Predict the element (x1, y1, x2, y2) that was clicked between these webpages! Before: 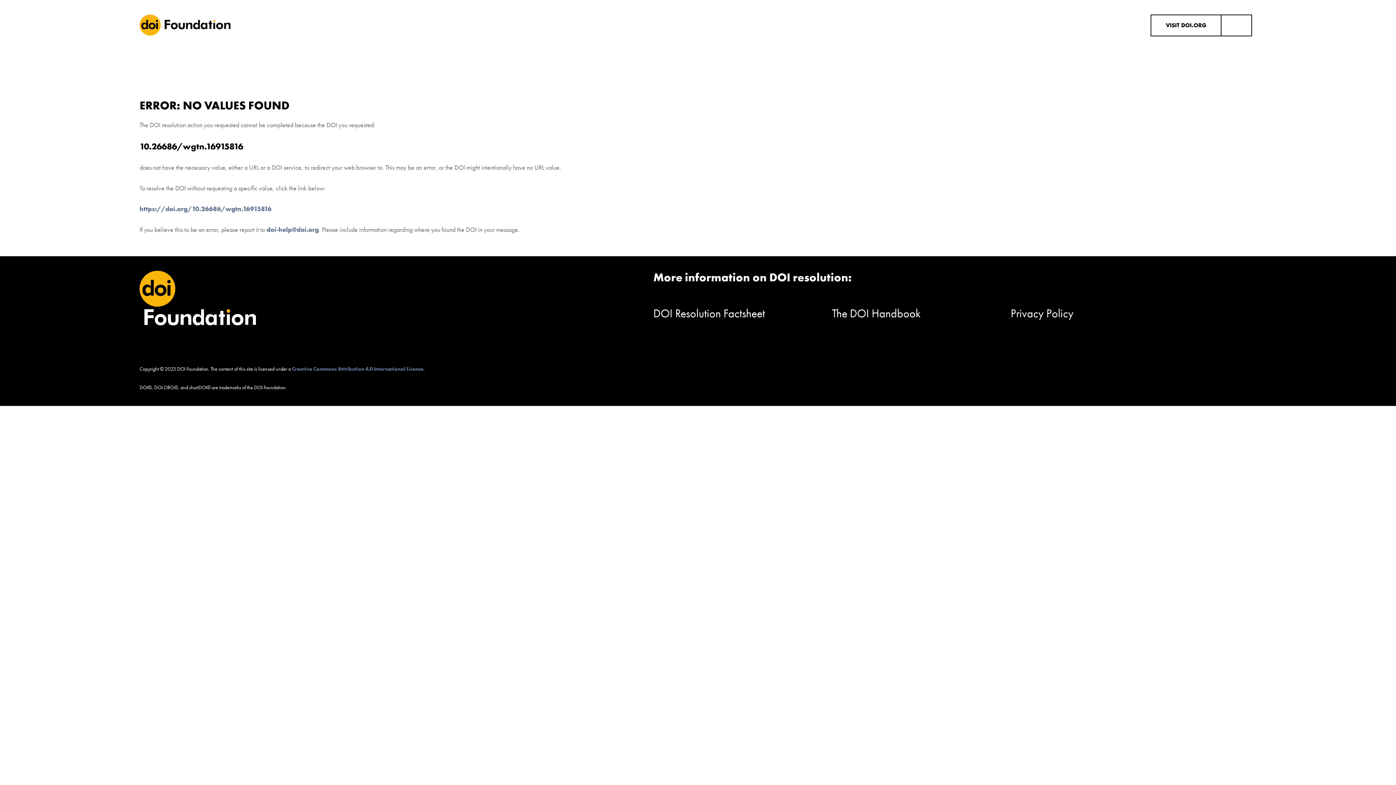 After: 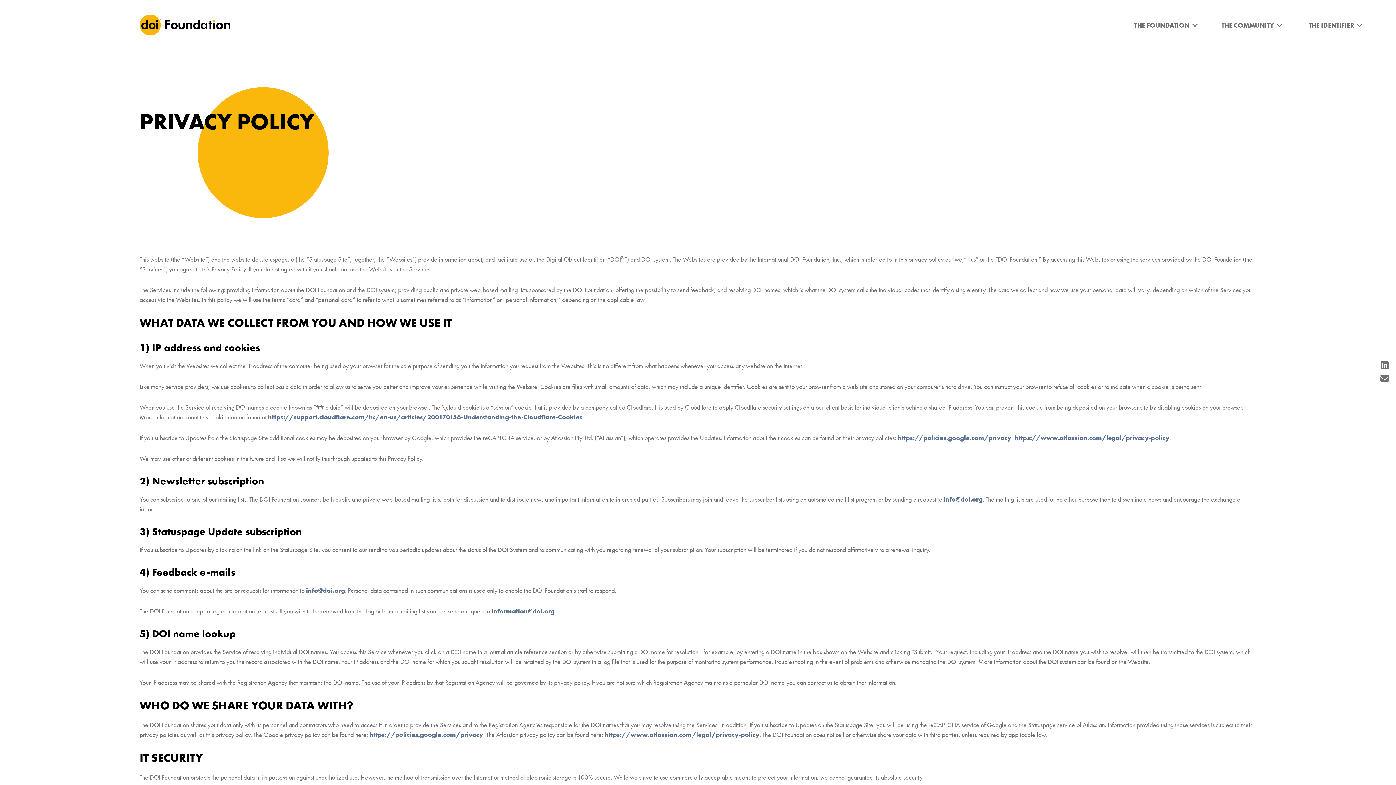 Action: label: Privacy Policy bbox: (1010, 306, 1073, 321)